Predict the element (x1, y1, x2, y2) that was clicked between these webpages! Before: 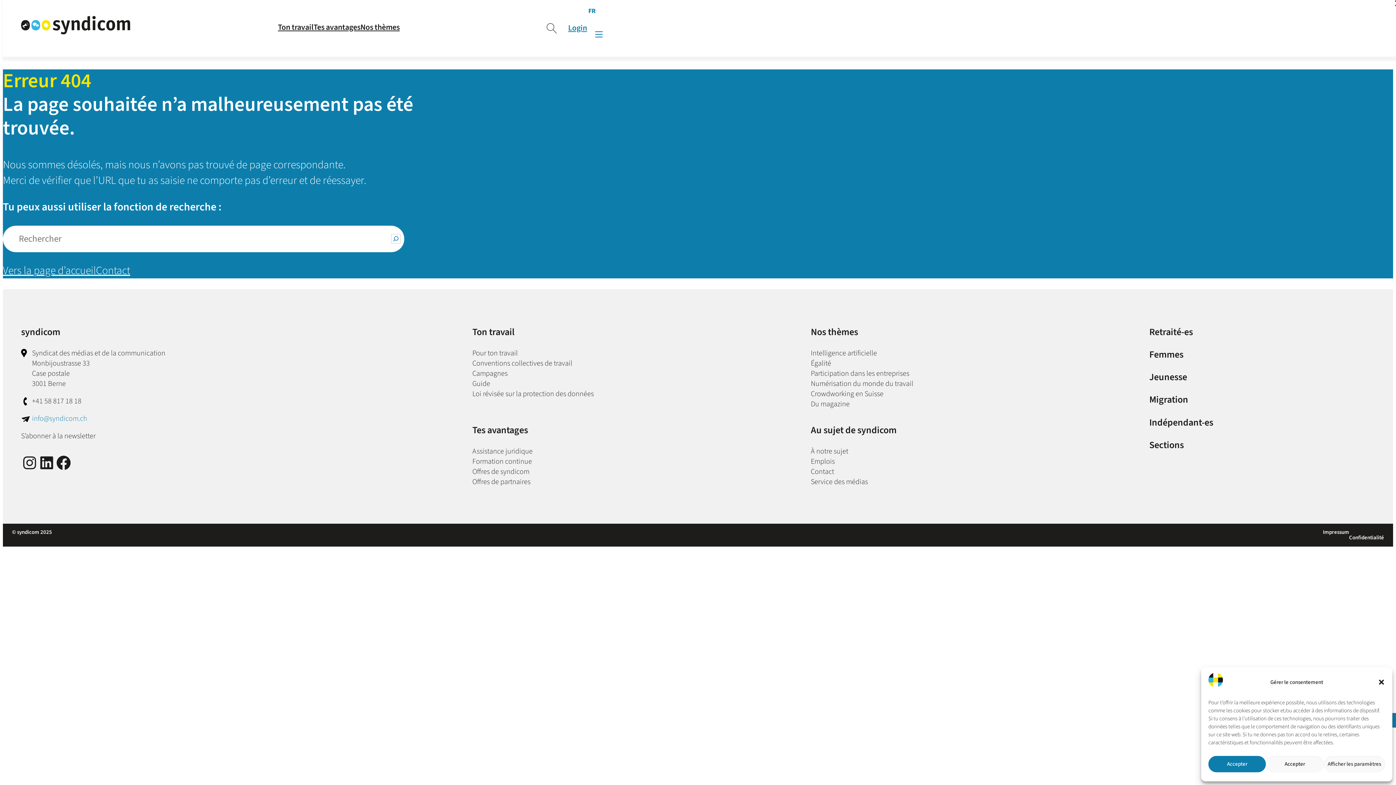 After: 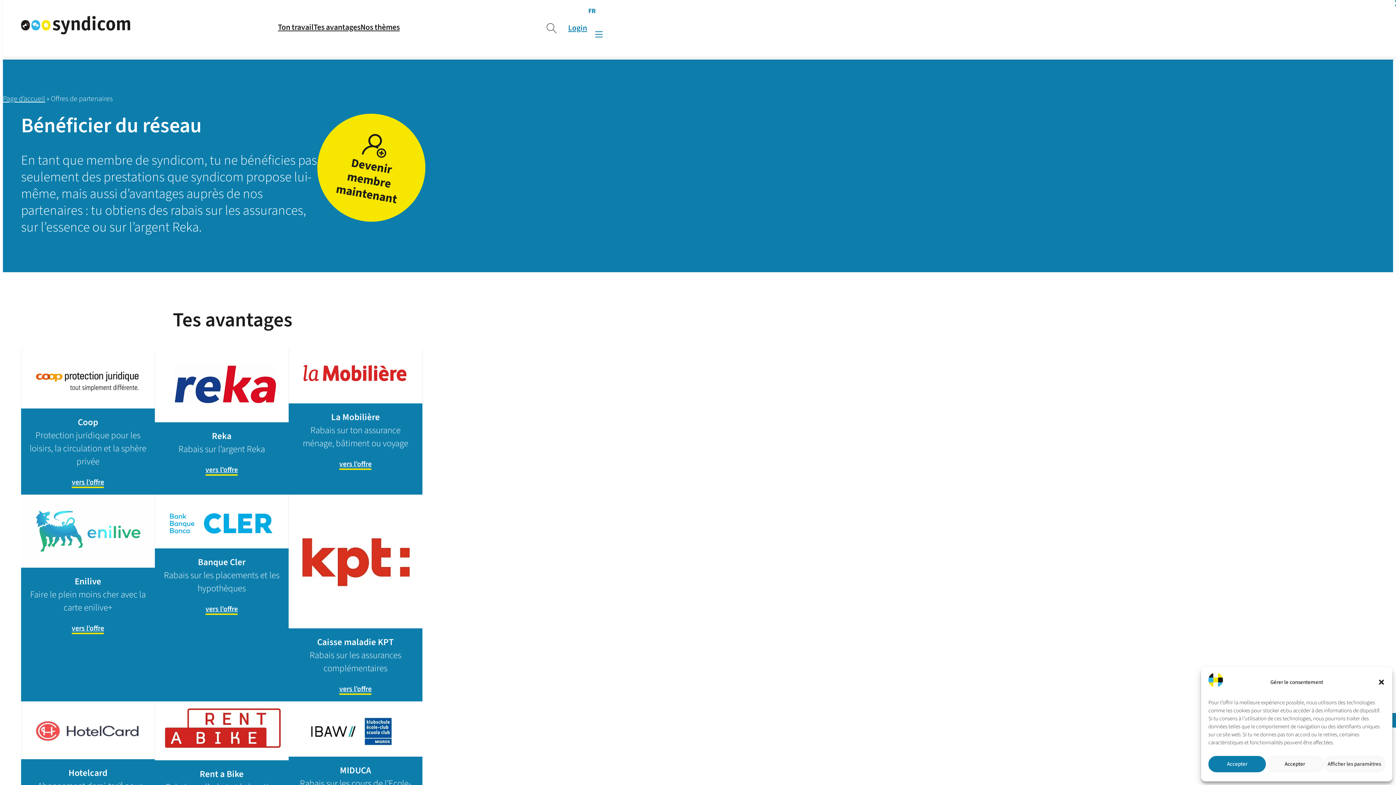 Action: bbox: (472, 476, 530, 487) label: Offres de partnaires